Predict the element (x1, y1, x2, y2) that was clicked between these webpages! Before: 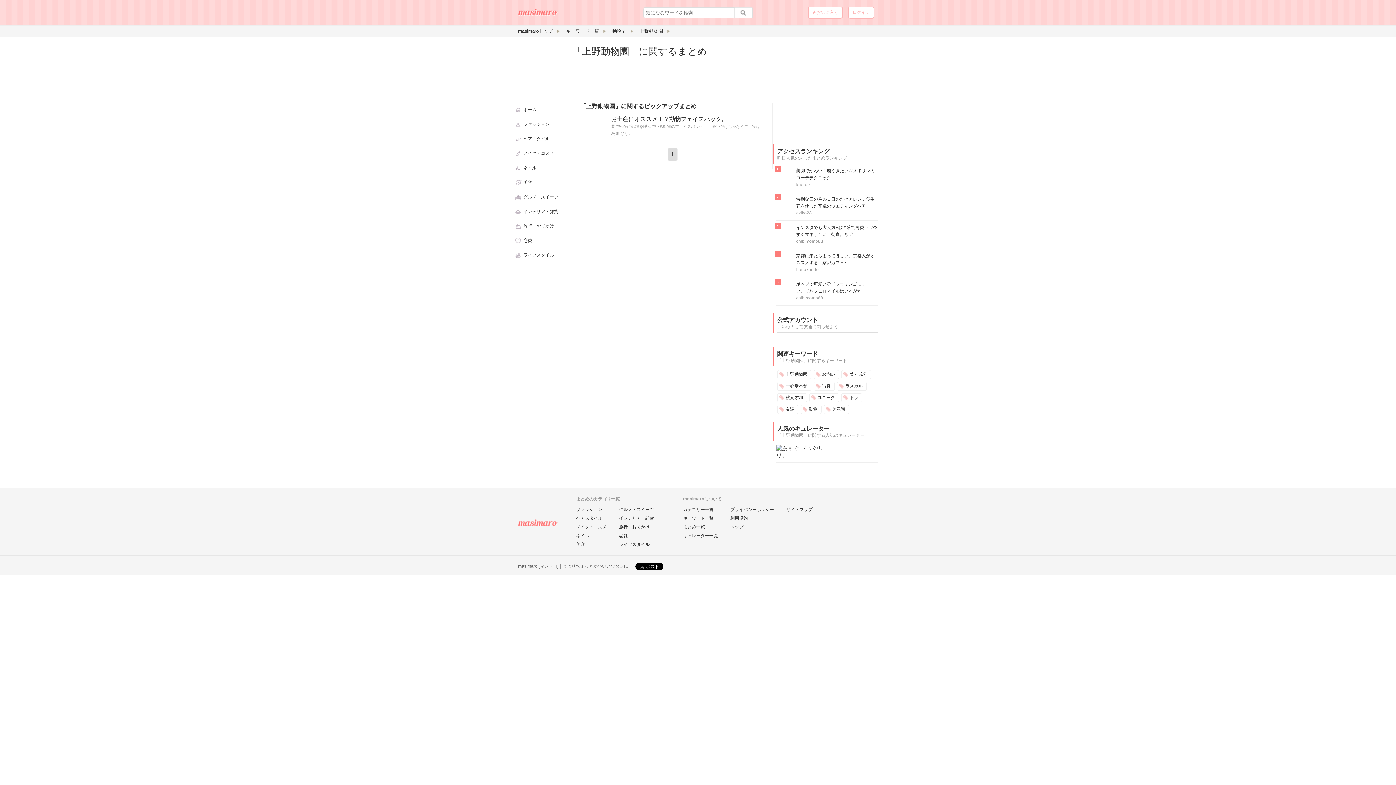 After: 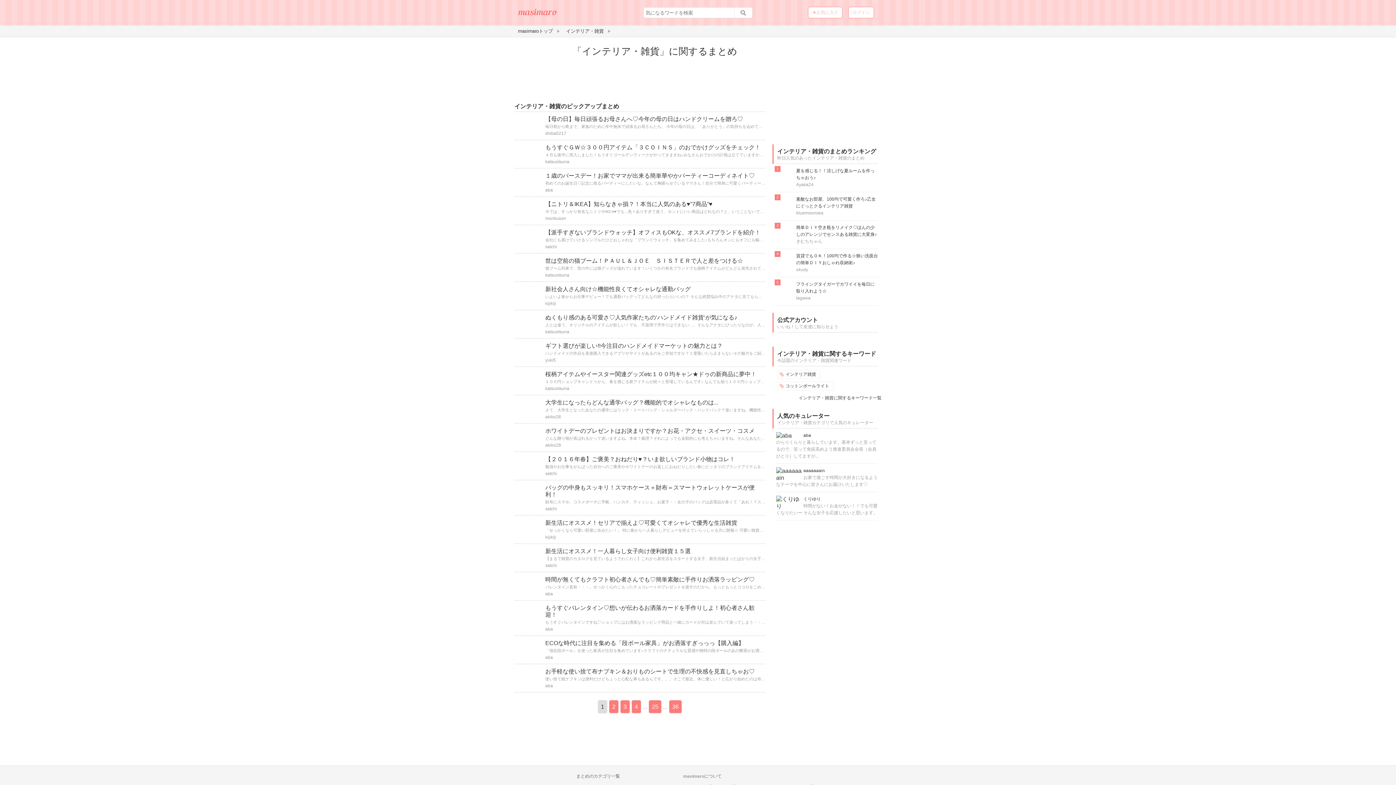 Action: label: インテリア・雑貨 bbox: (619, 516, 654, 521)